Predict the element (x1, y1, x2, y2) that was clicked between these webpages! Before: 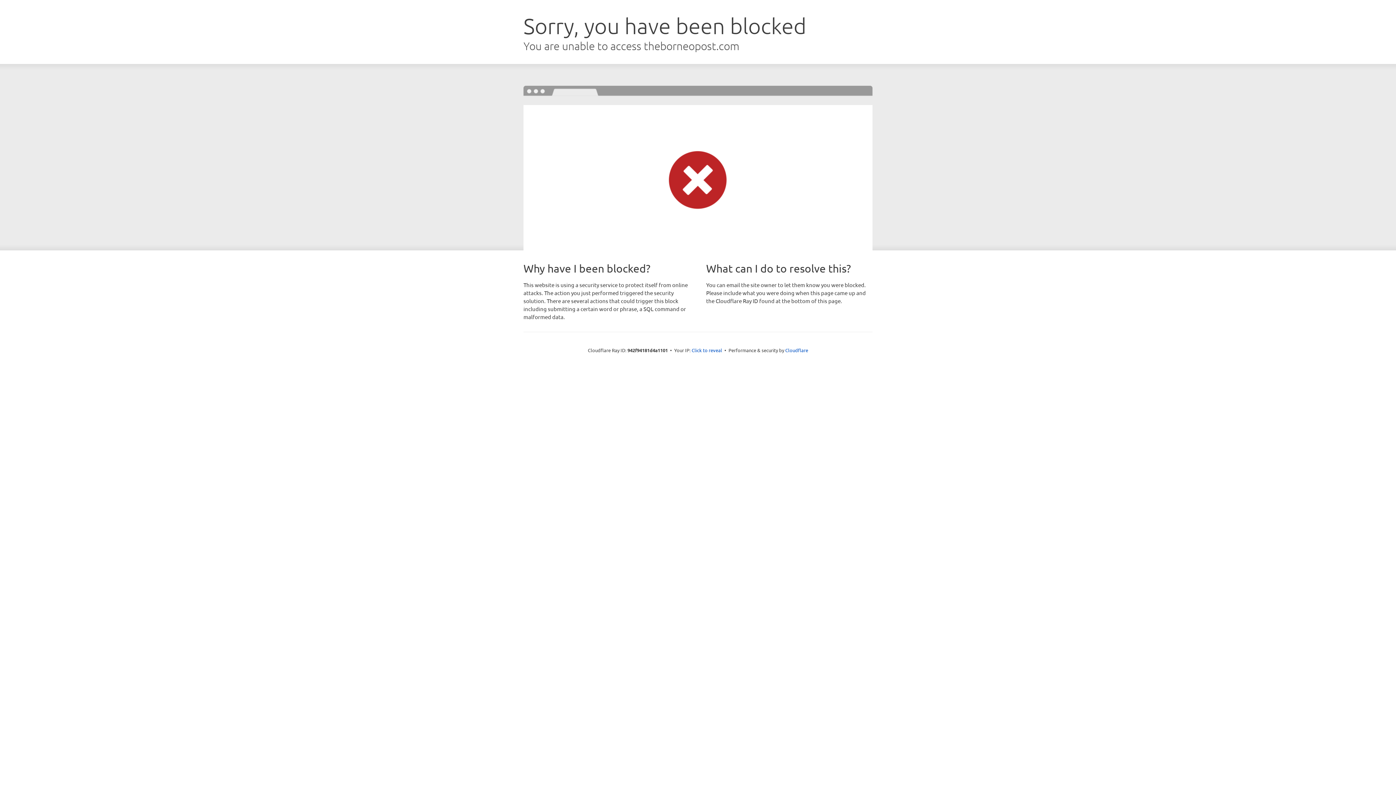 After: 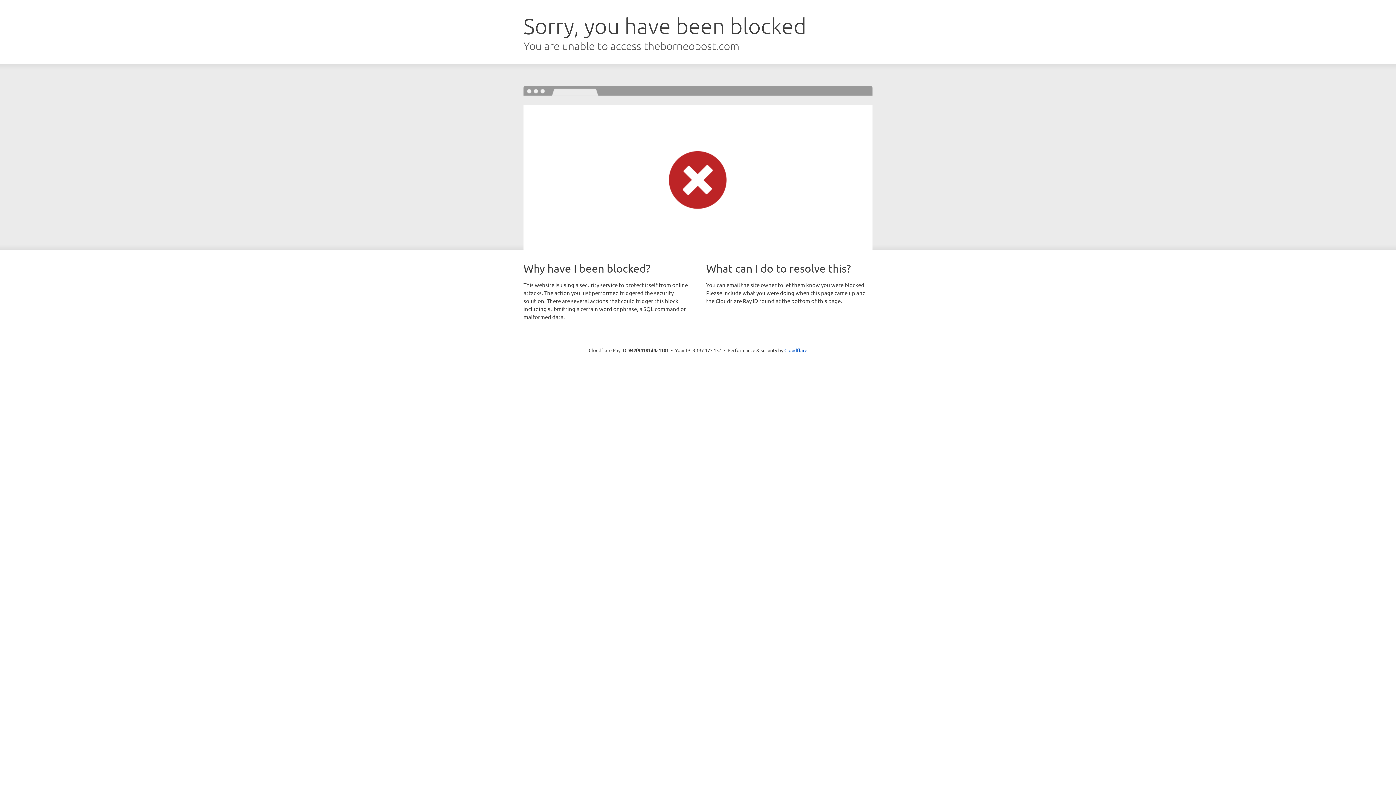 Action: bbox: (691, 346, 722, 353) label: Click to reveal